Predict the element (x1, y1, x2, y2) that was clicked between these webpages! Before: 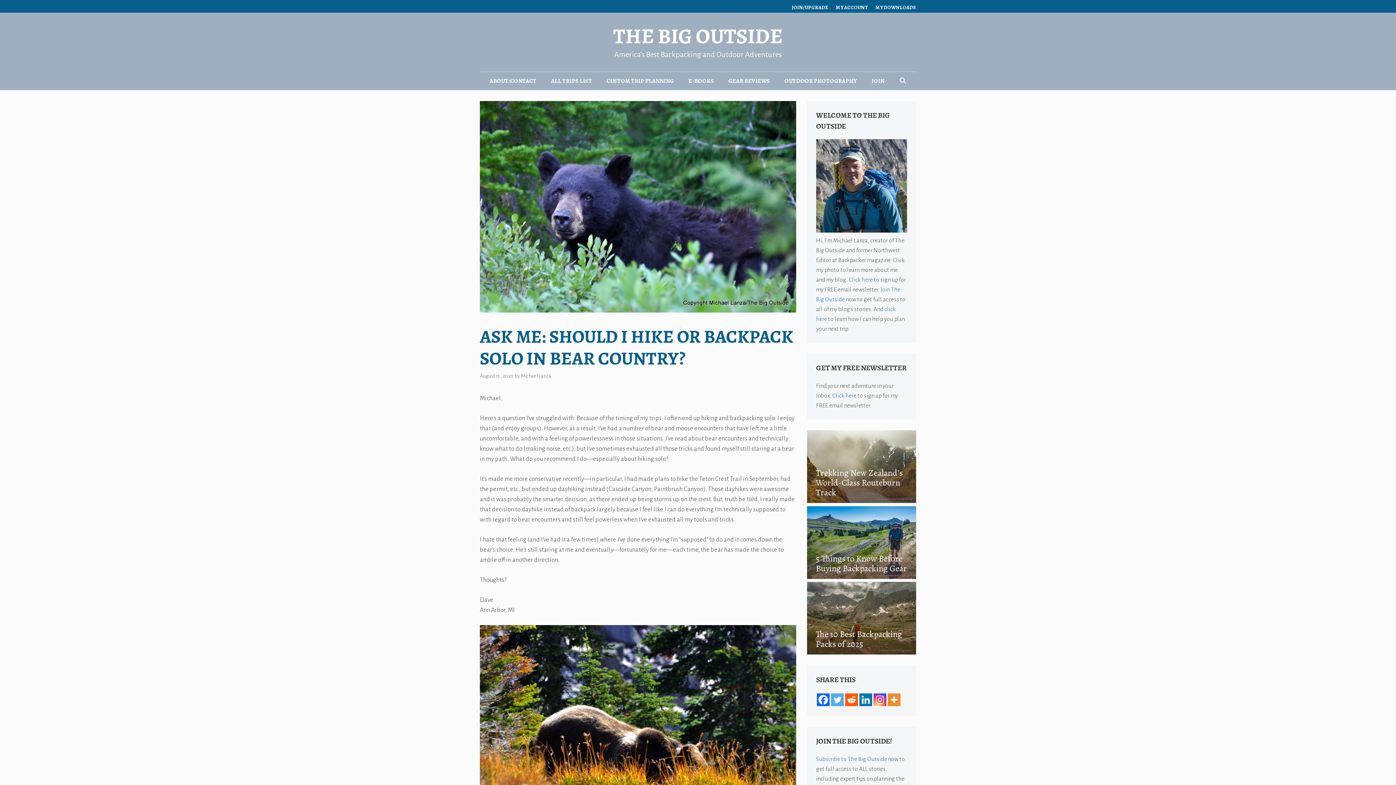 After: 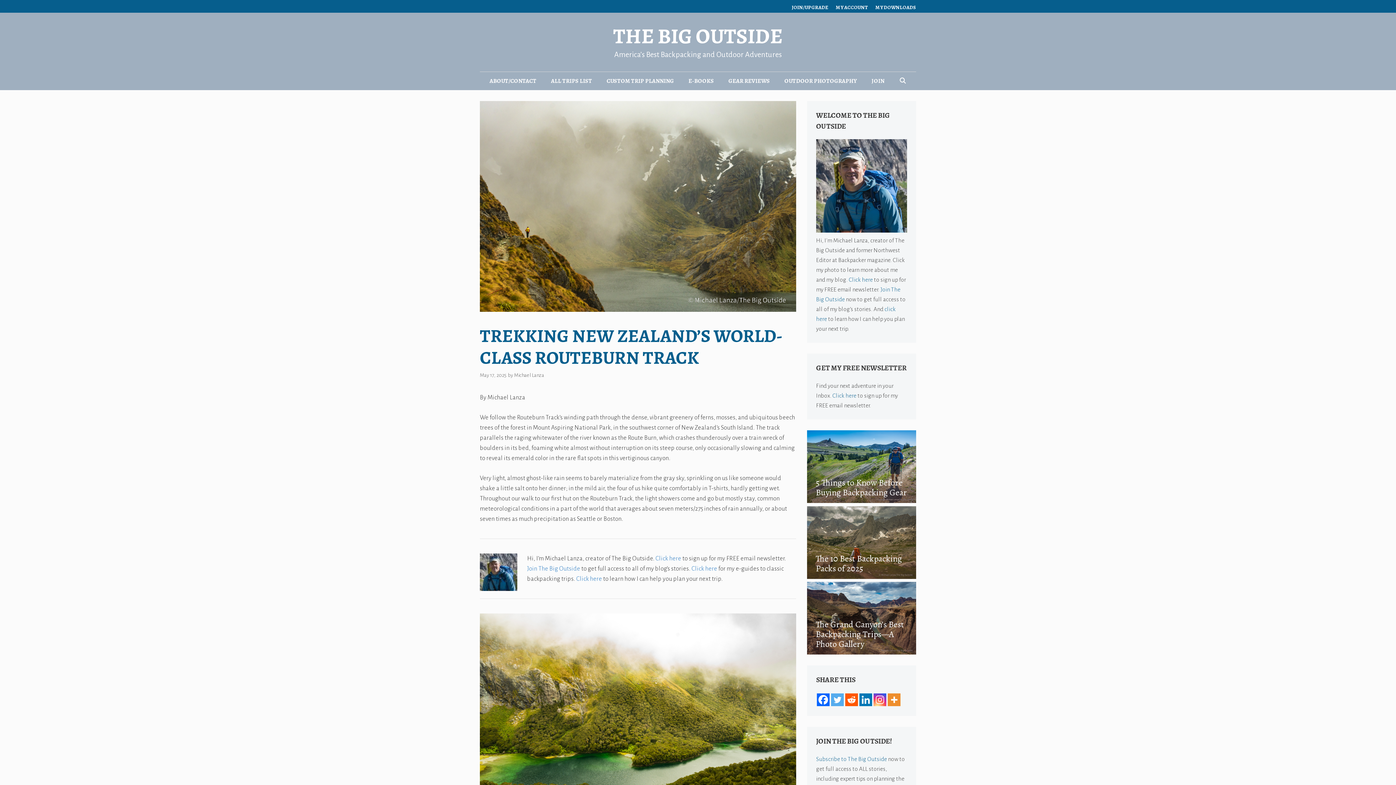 Action: bbox: (807, 495, 916, 501)